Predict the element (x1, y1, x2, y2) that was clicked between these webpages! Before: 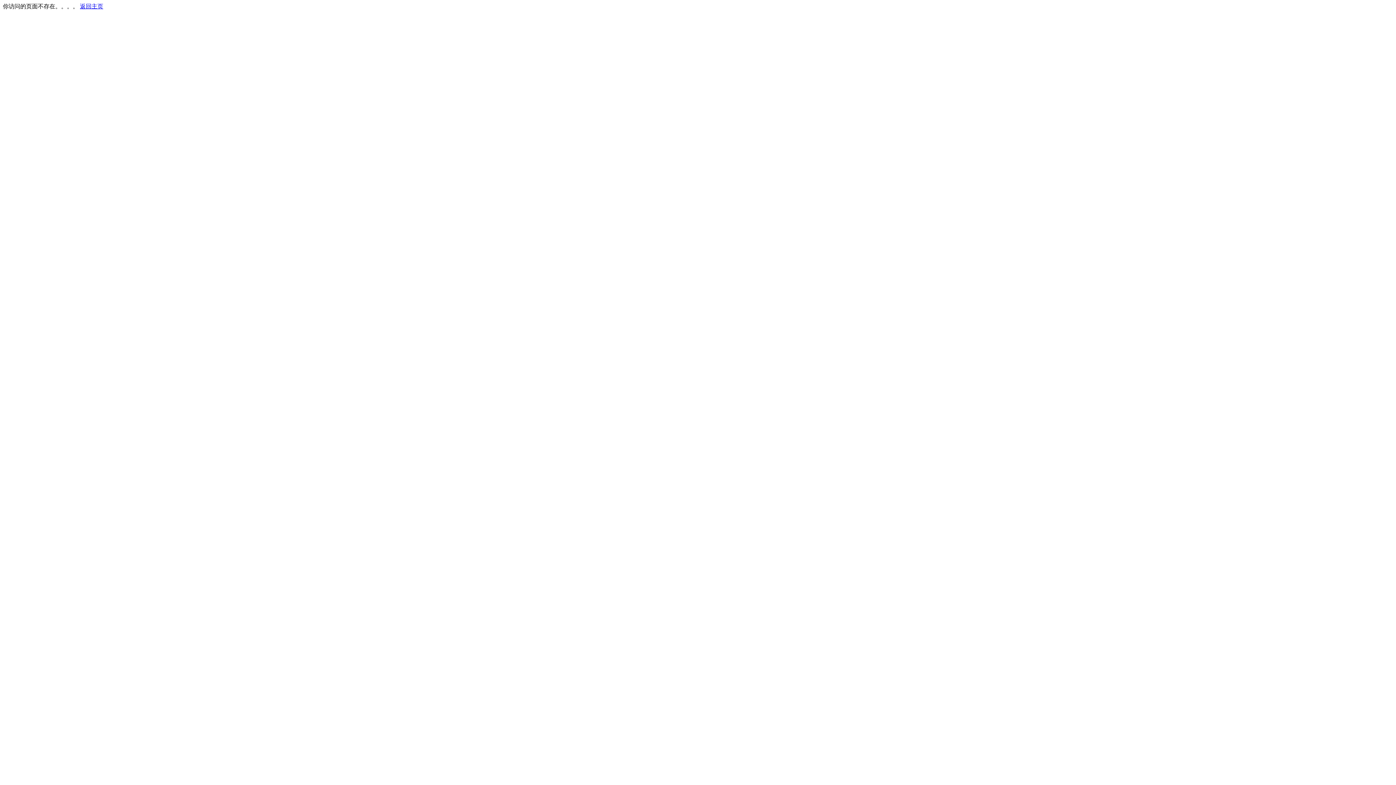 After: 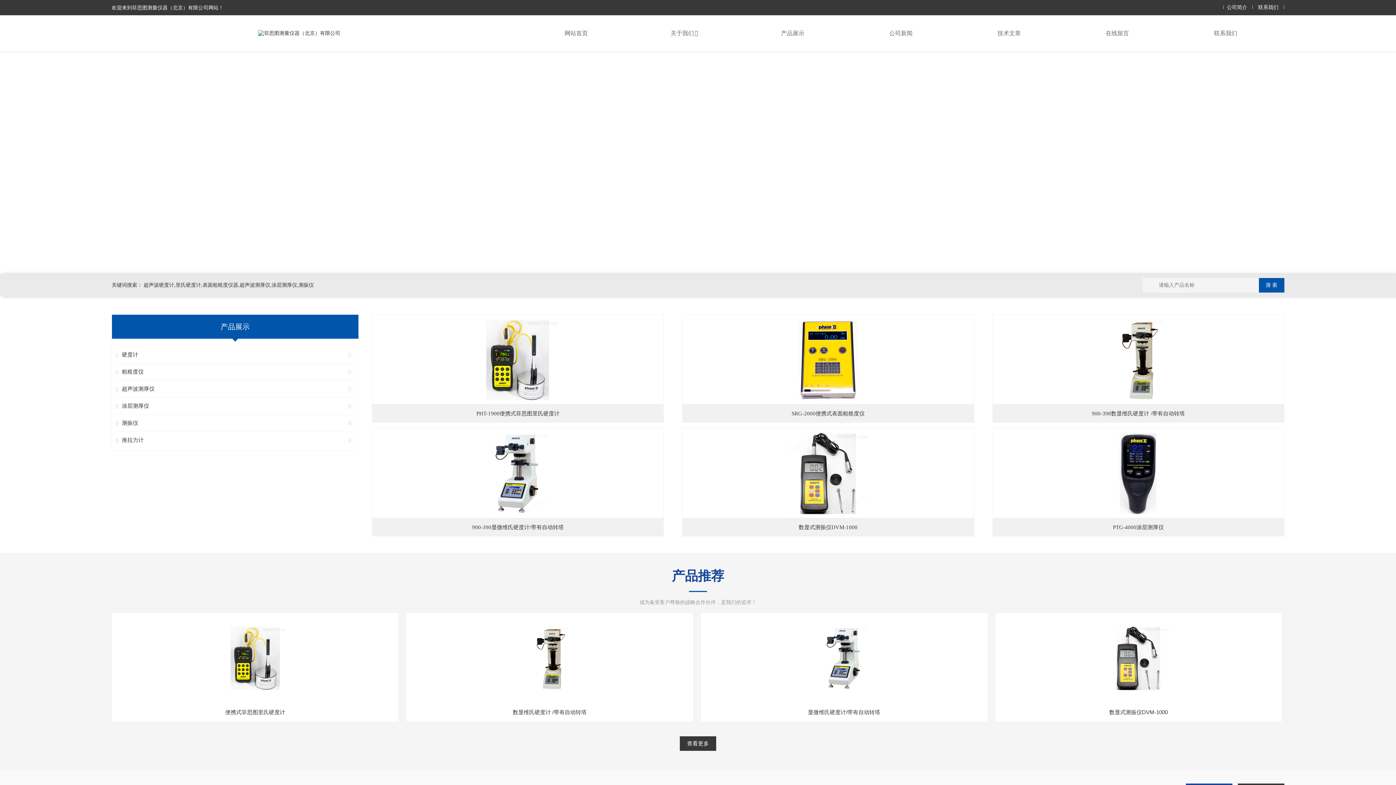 Action: bbox: (80, 3, 103, 9) label: 返回主页